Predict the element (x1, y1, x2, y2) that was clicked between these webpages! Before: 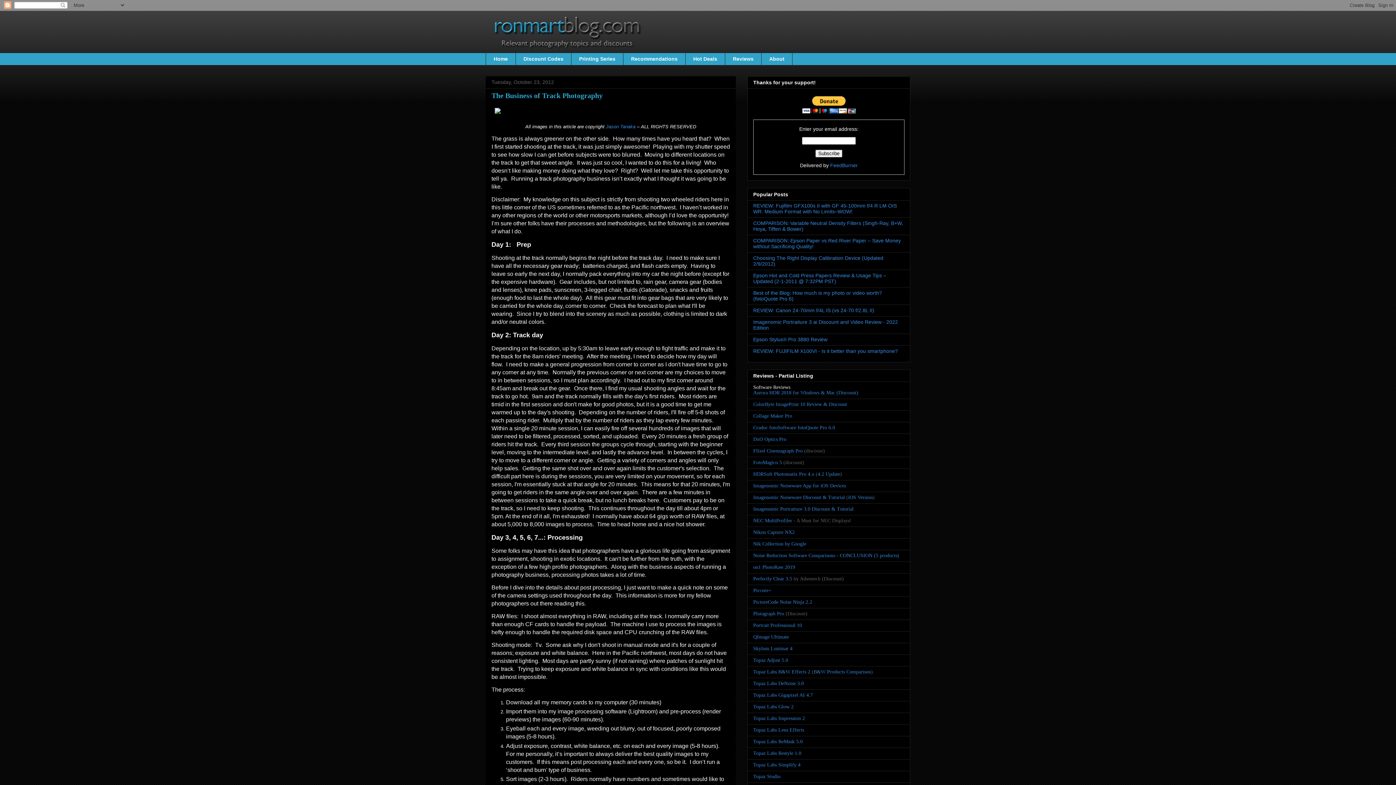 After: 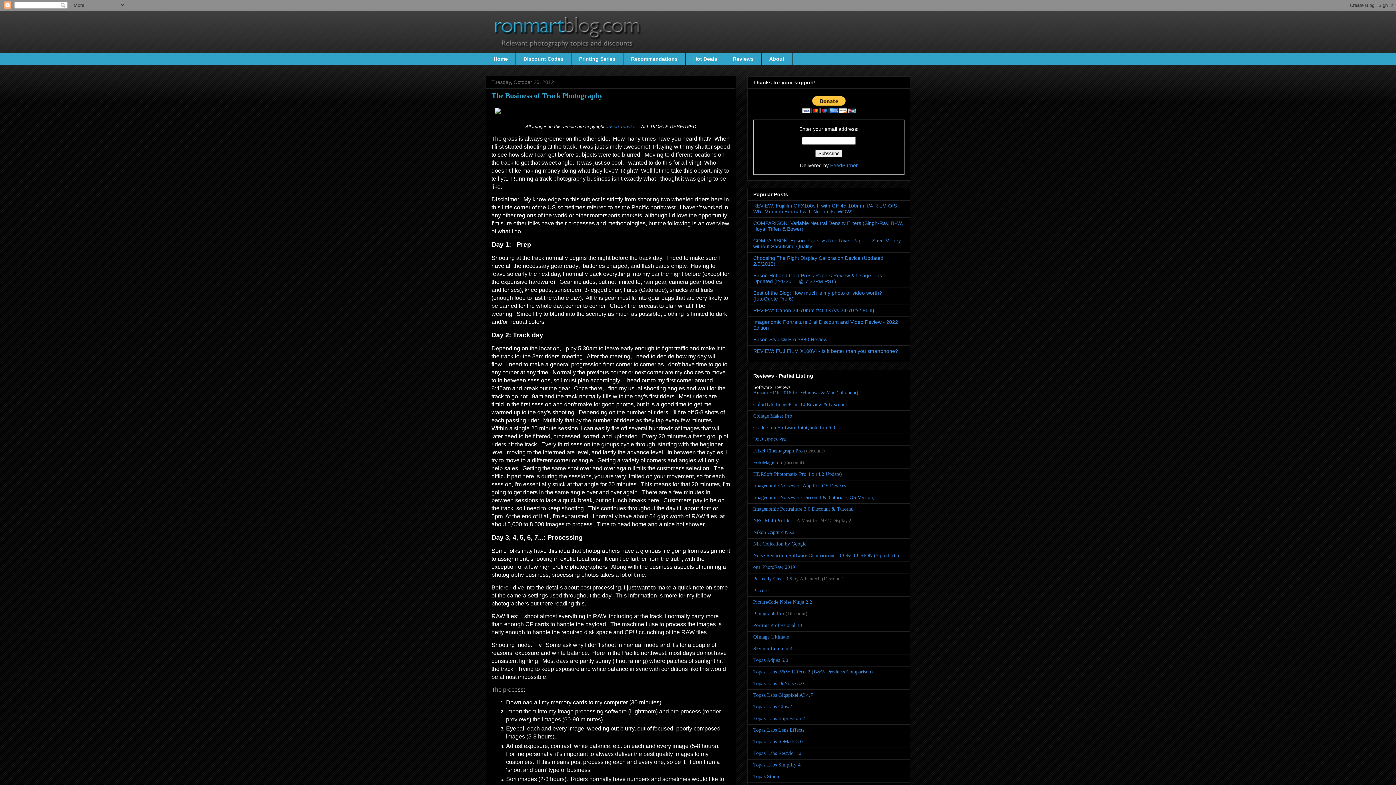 Action: bbox: (802, 108, 855, 114)